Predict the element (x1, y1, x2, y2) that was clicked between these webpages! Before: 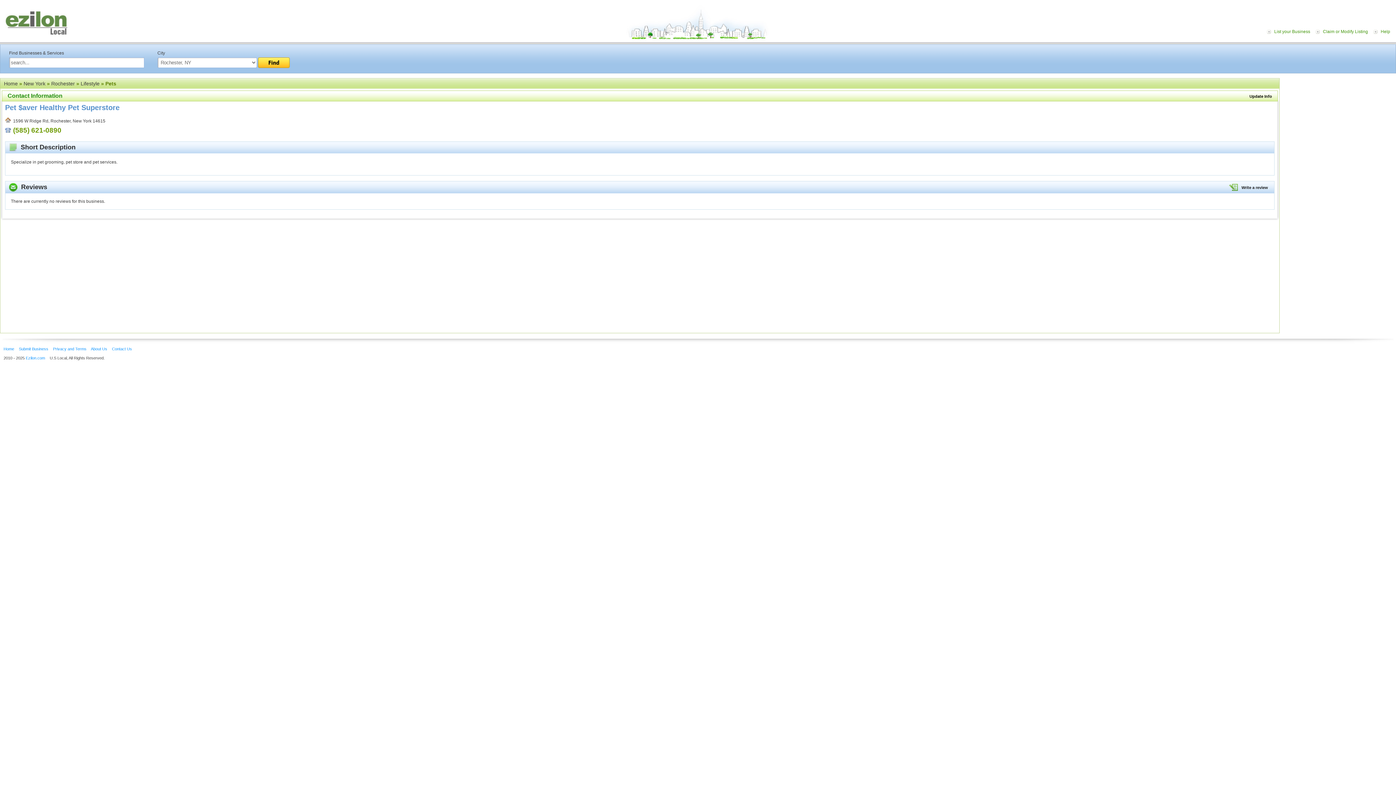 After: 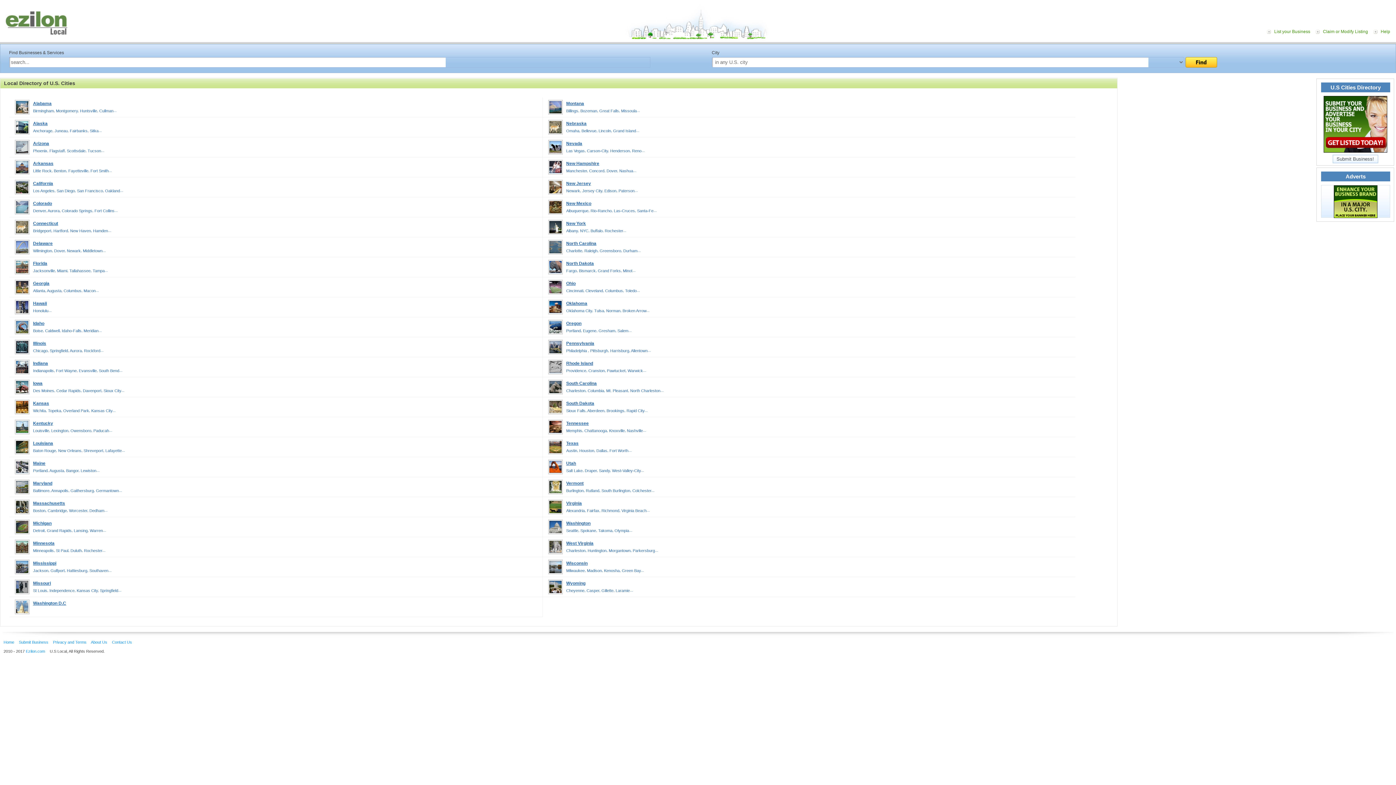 Action: bbox: (5, 30, 67, 36)